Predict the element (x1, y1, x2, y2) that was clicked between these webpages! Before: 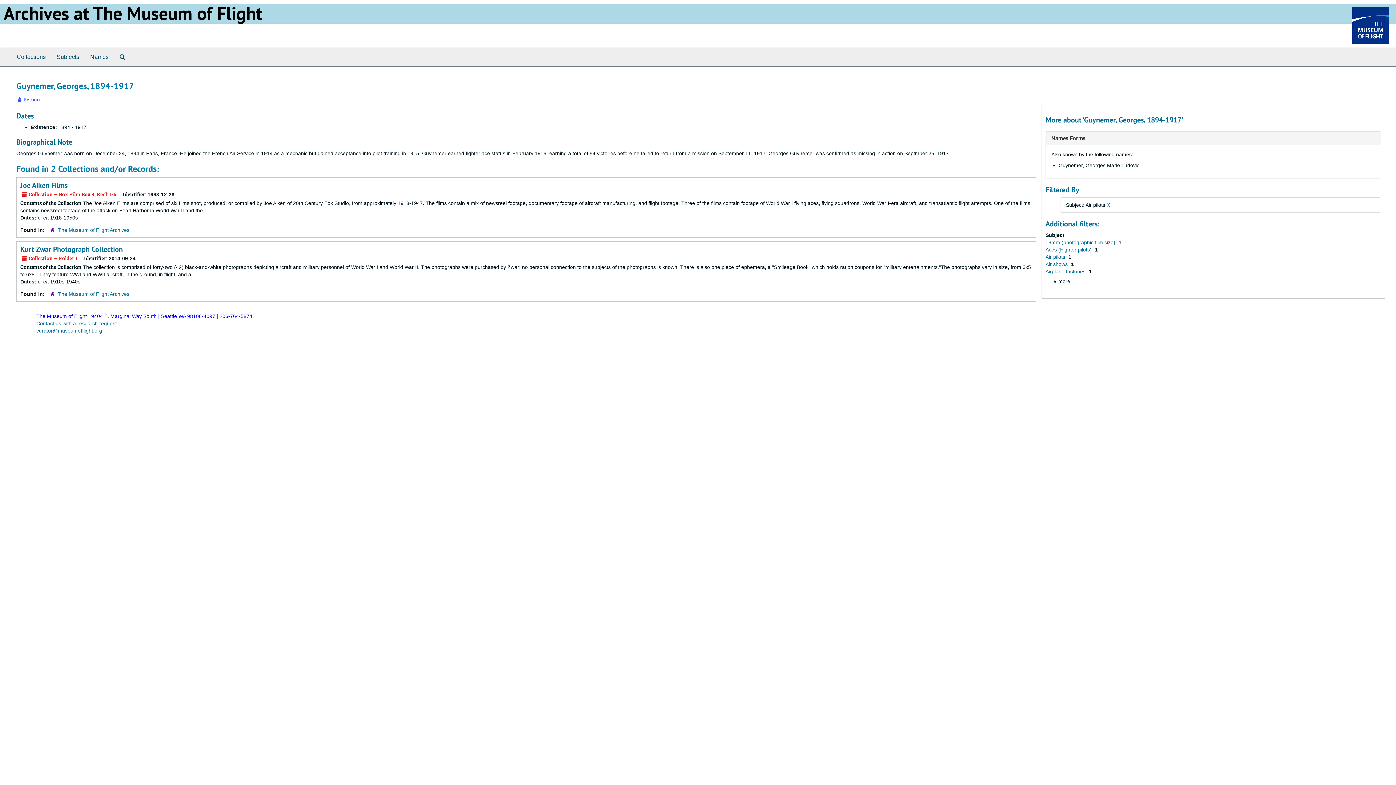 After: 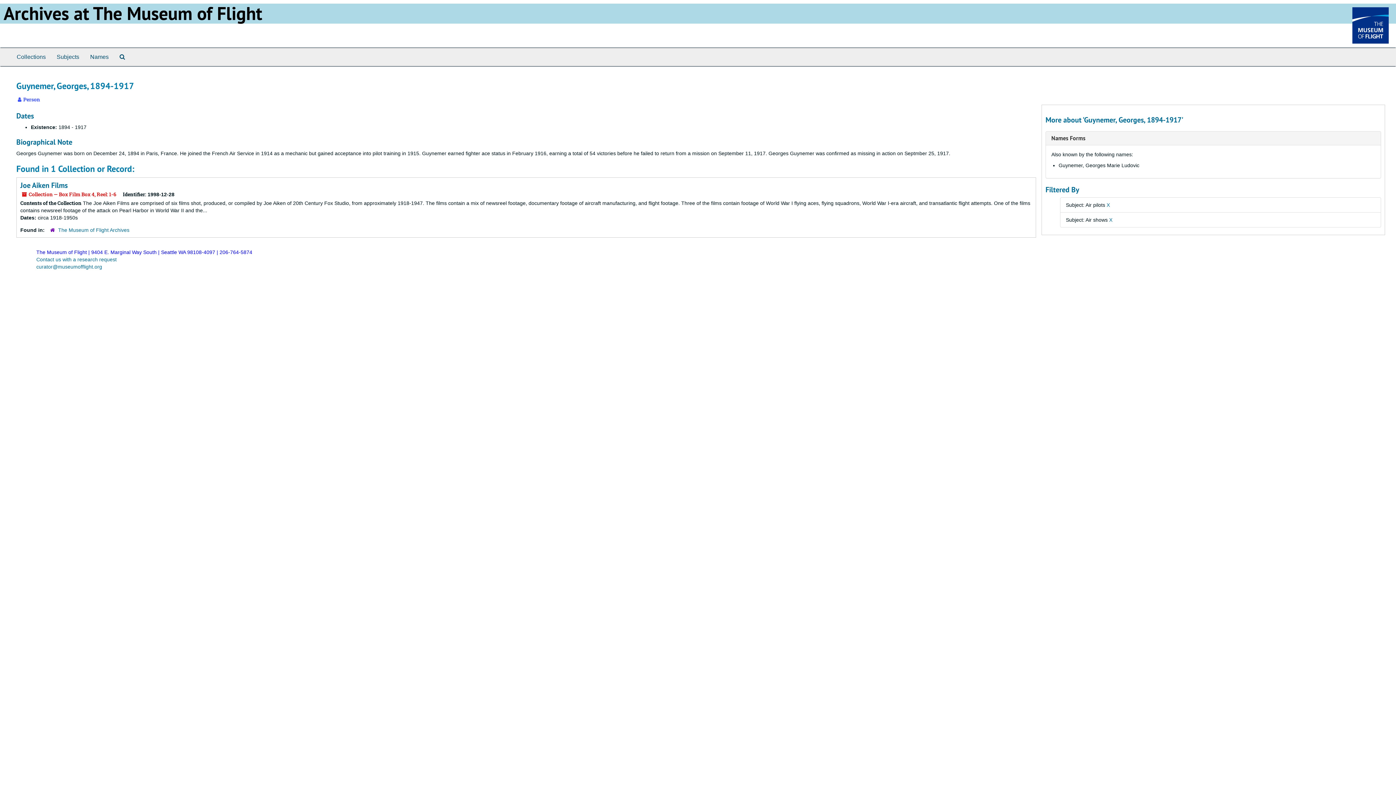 Action: bbox: (1045, 261, 1069, 267) label: Air shows 